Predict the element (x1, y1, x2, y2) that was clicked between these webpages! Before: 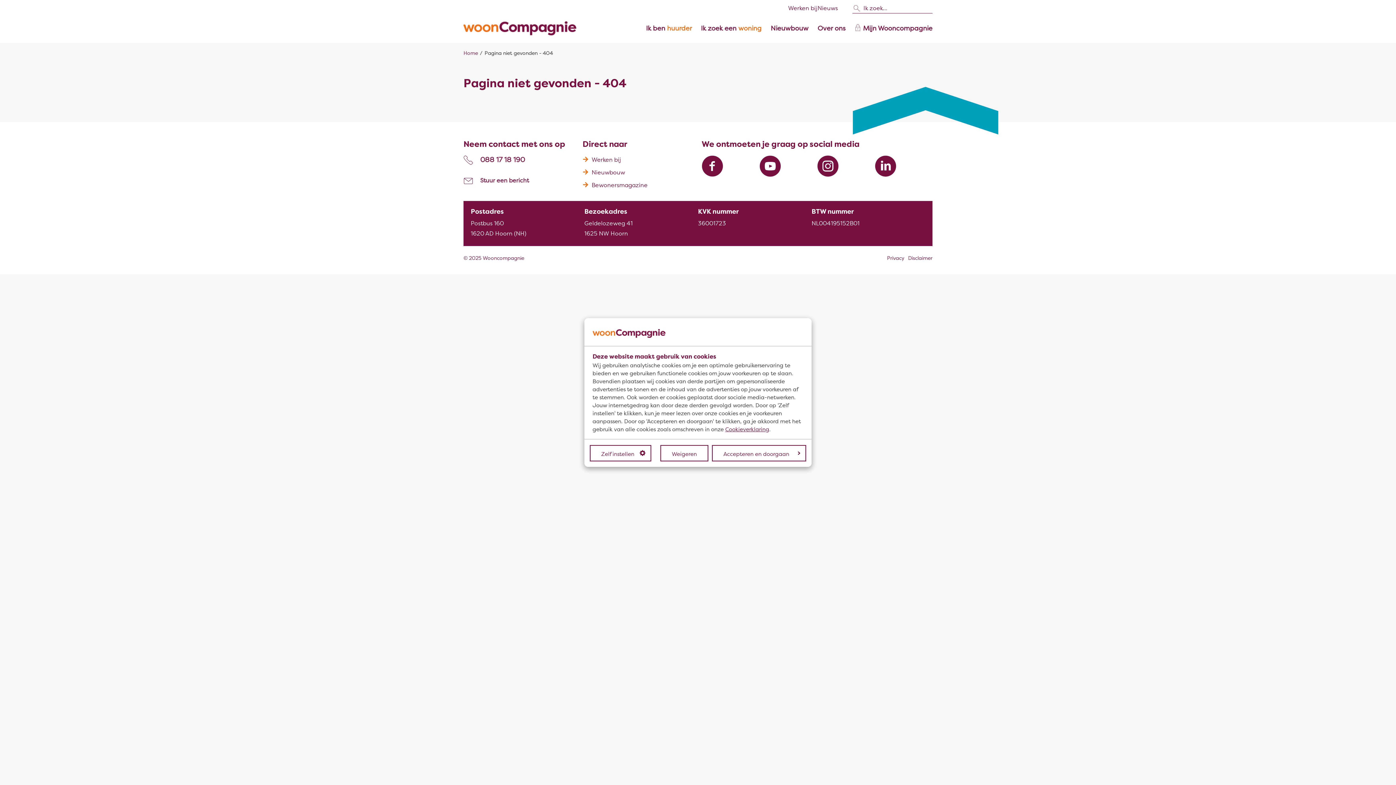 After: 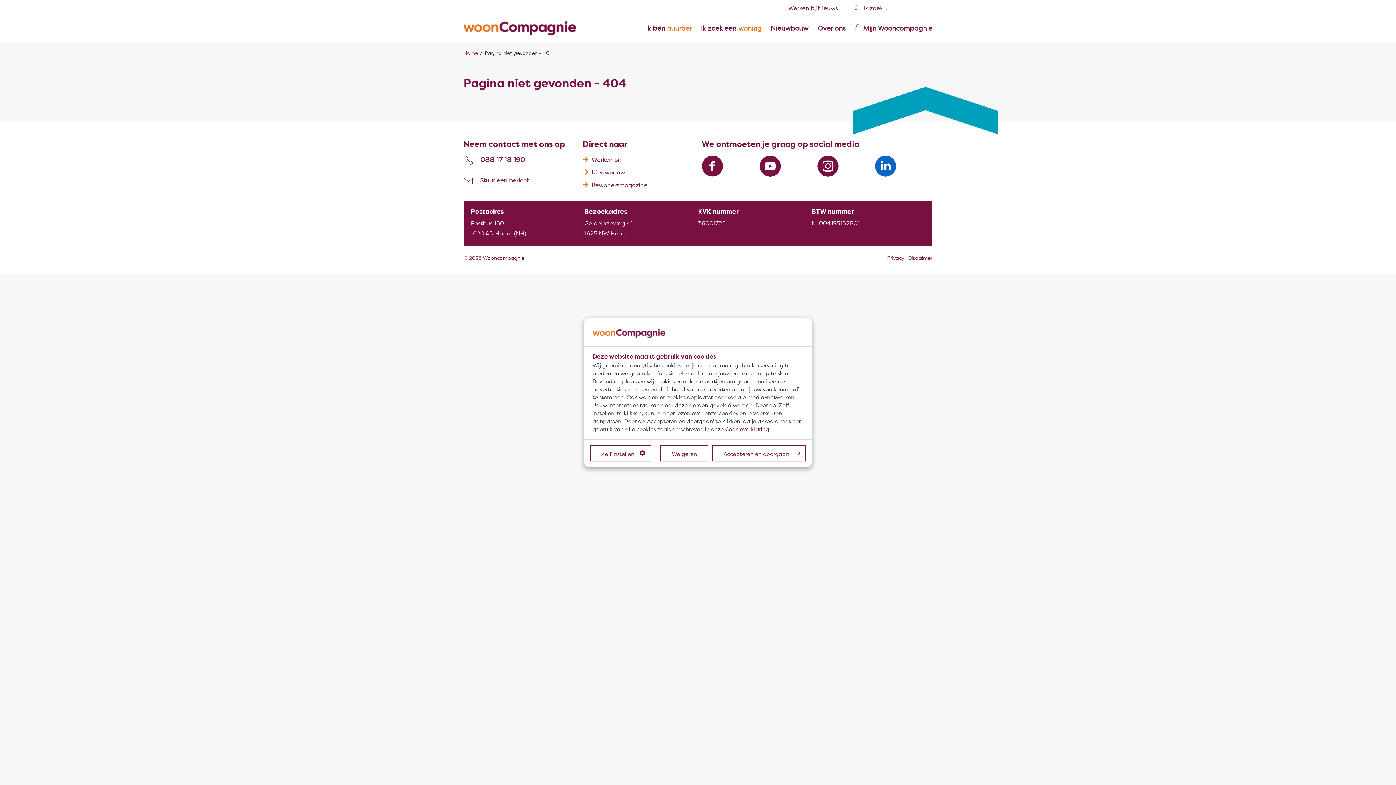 Action: bbox: (875, 155, 932, 181)